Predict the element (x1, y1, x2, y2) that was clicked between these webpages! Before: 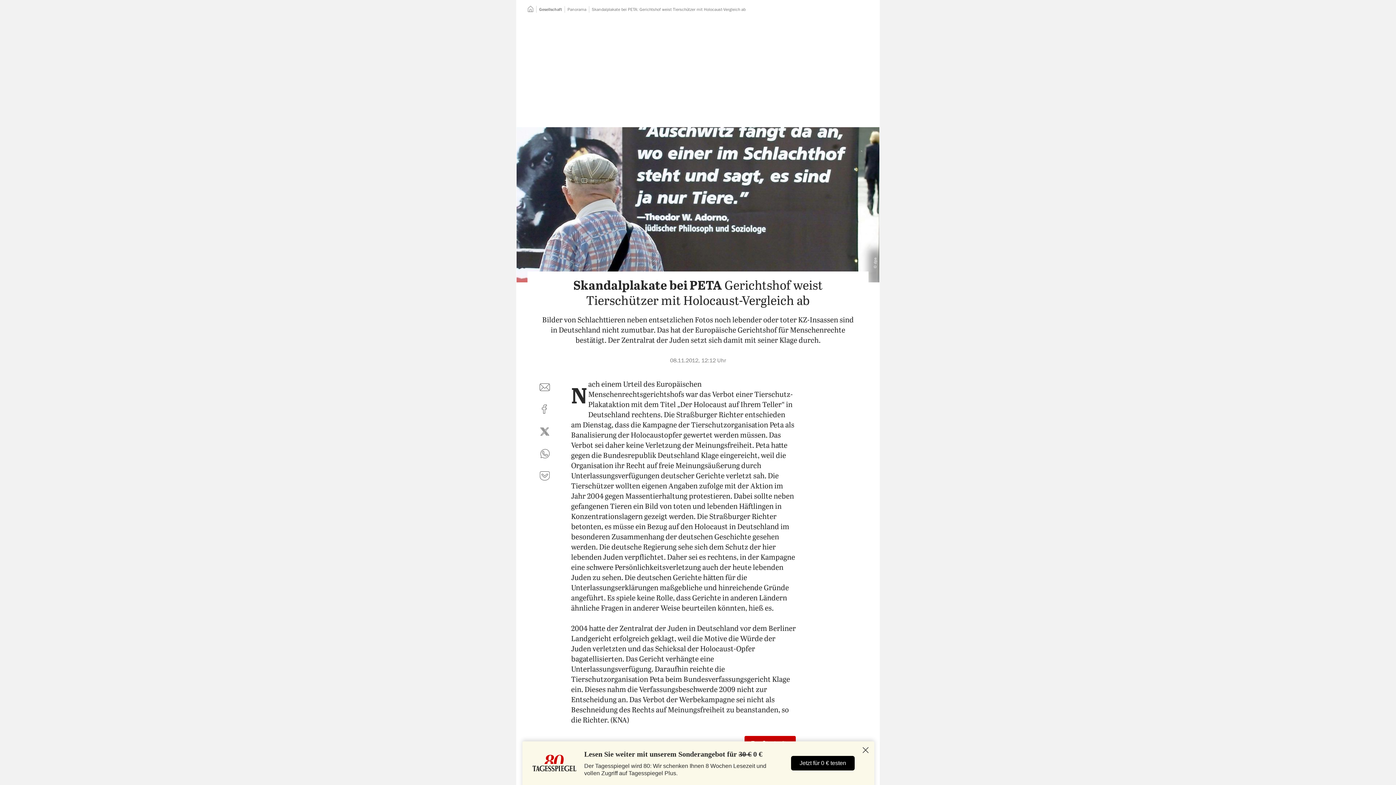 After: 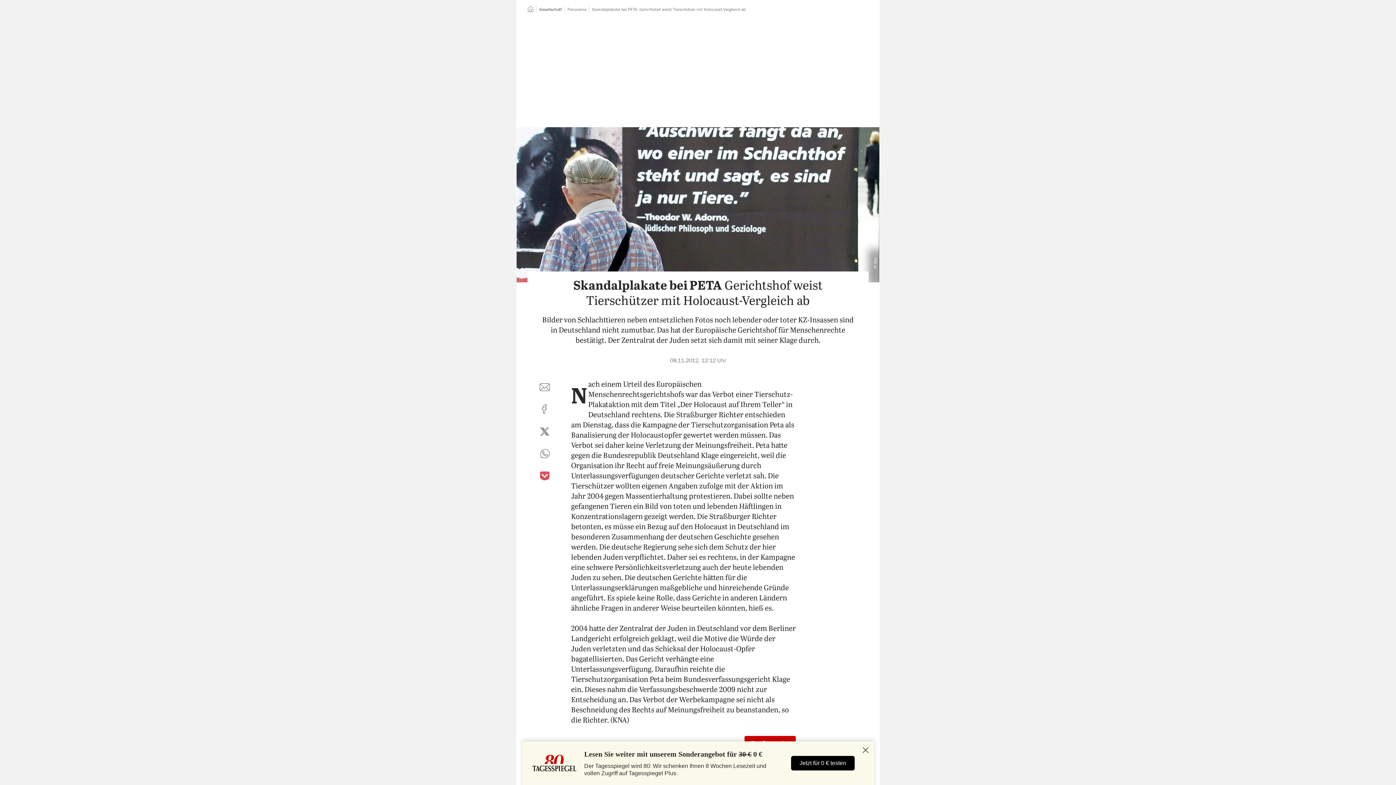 Action: bbox: (536, 467, 553, 484) label: auf Pocket teilen